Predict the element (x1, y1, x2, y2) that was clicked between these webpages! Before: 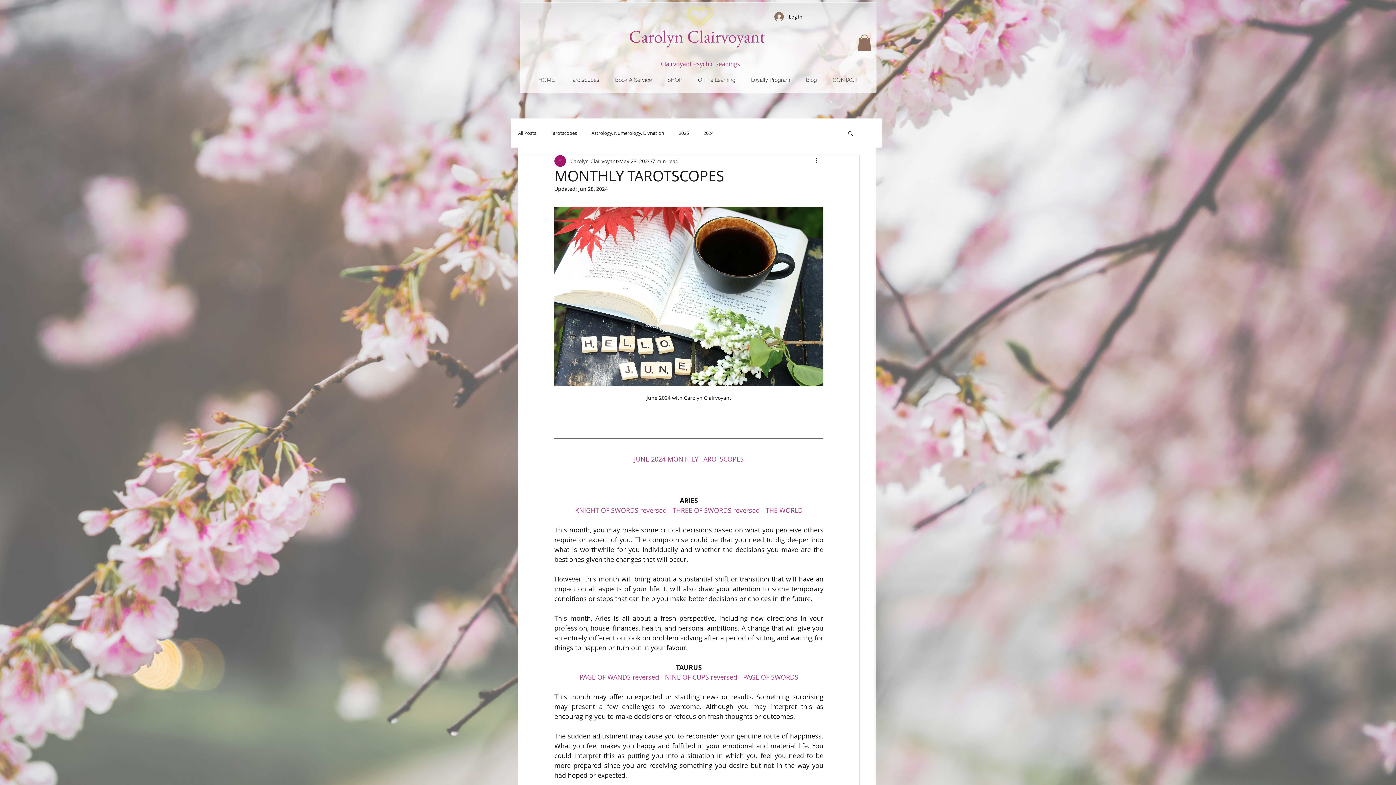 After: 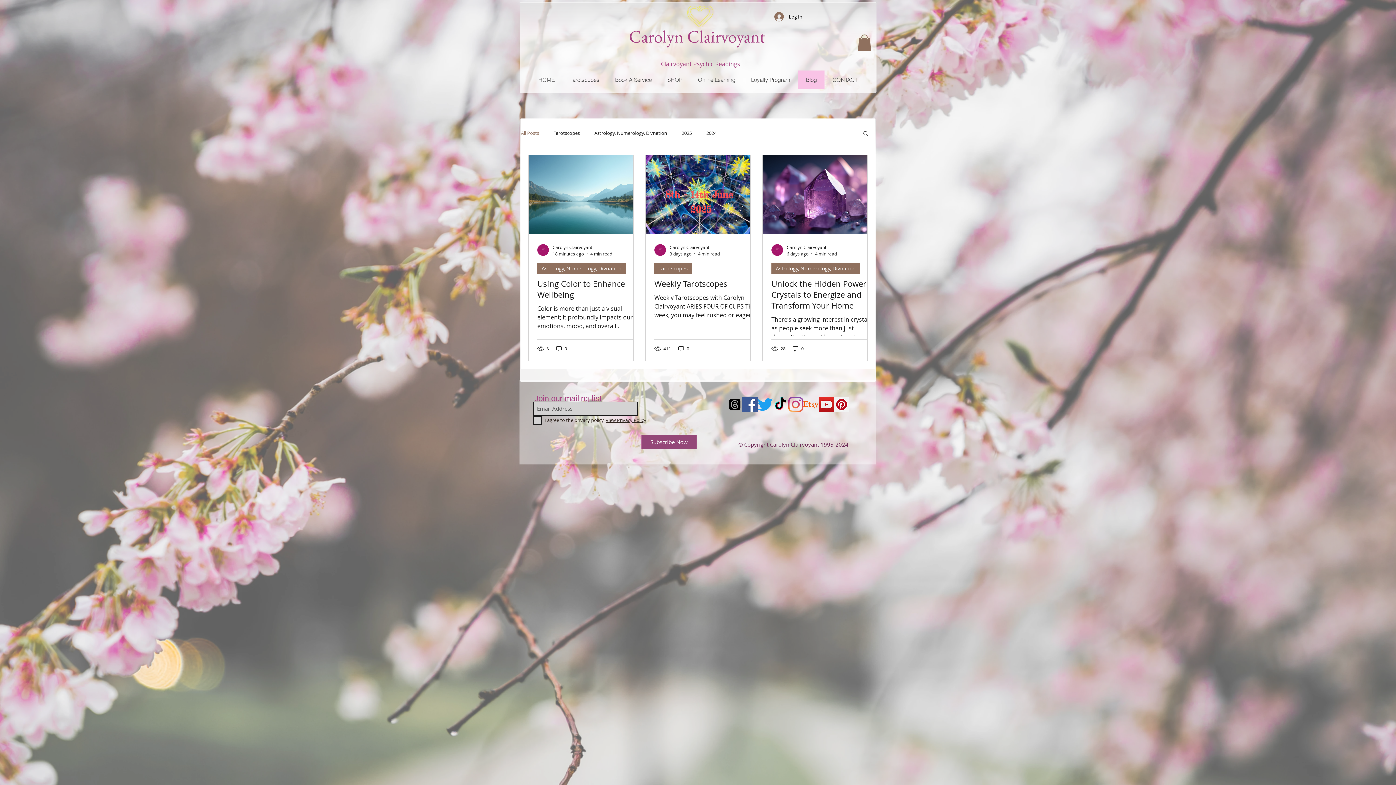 Action: bbox: (798, 70, 824, 89) label: Blog